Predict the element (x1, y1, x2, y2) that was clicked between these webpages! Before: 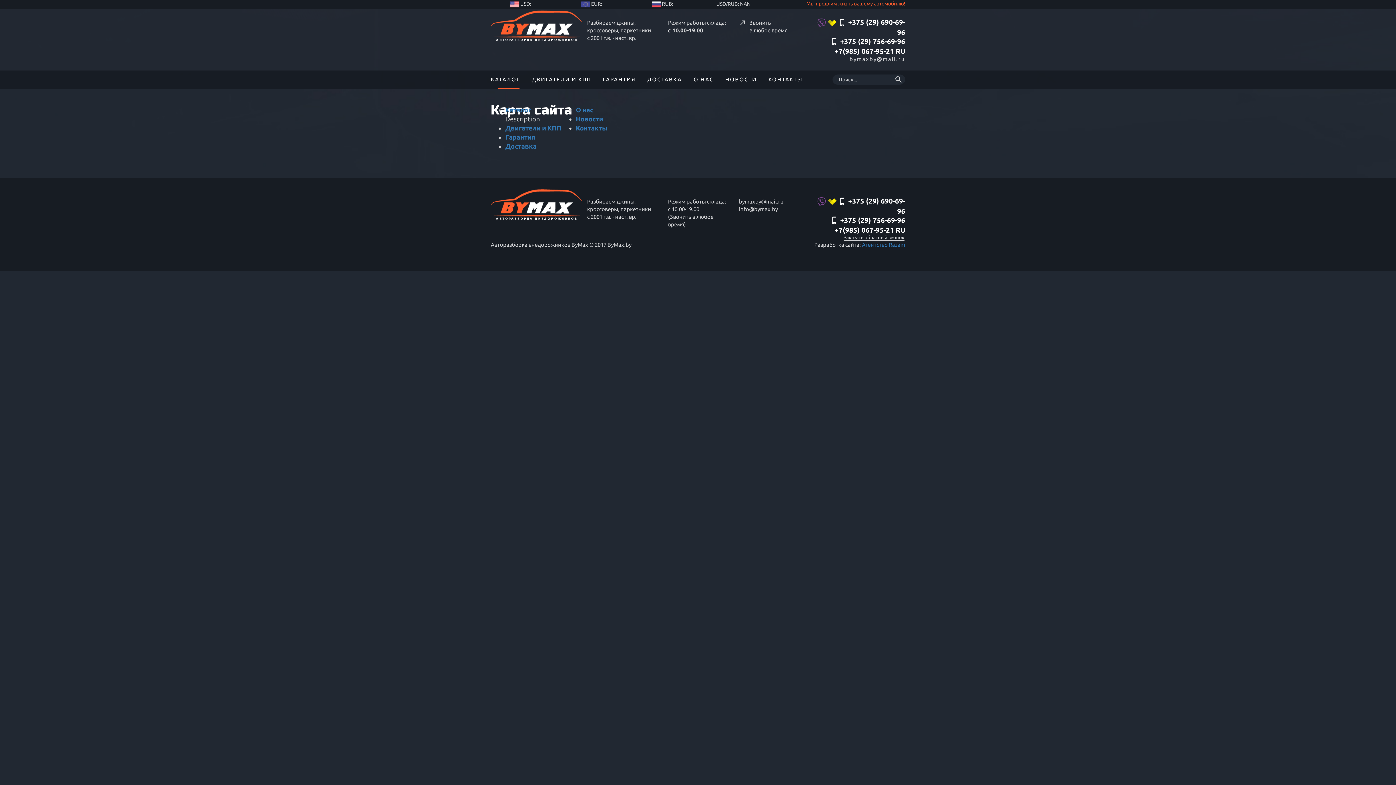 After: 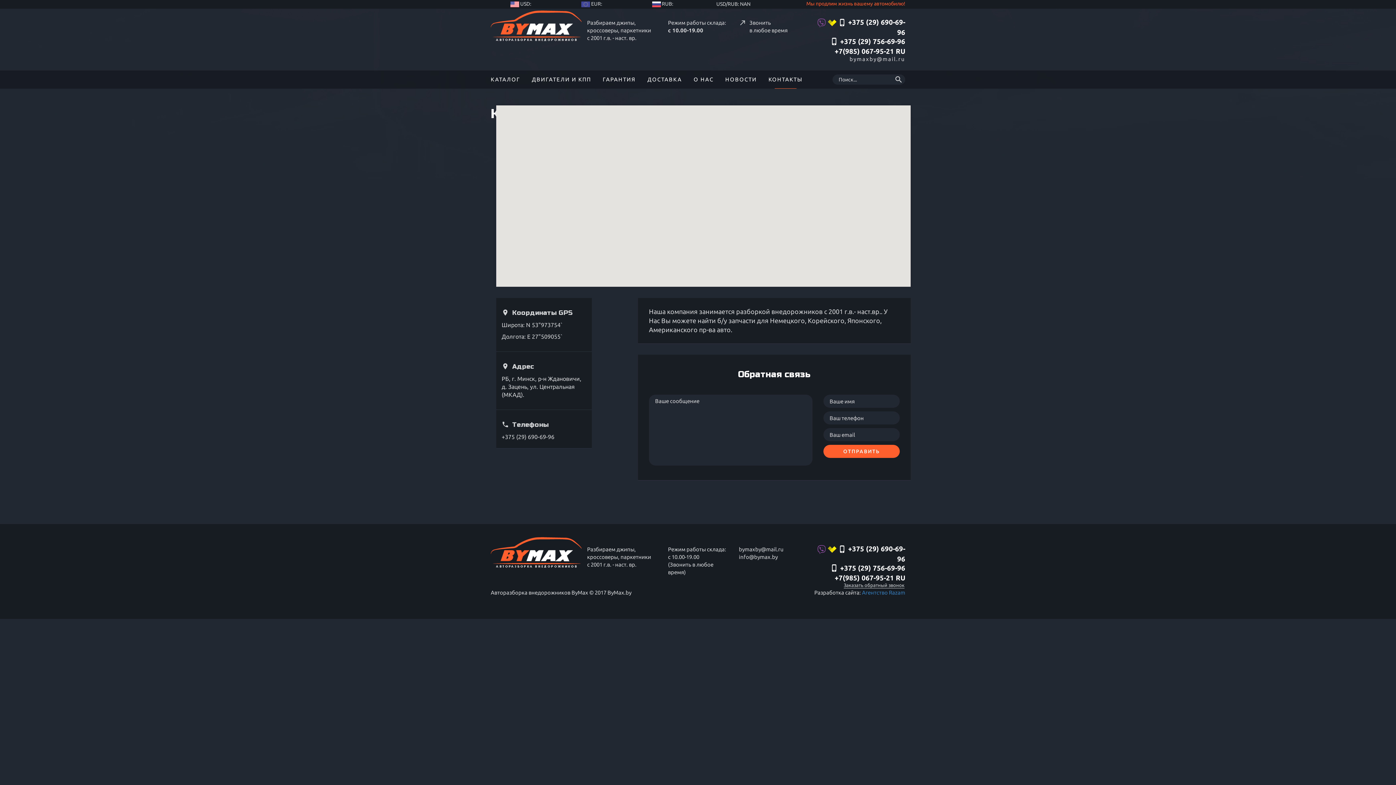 Action: label: КОНТАКТЫ bbox: (762, 70, 808, 88)